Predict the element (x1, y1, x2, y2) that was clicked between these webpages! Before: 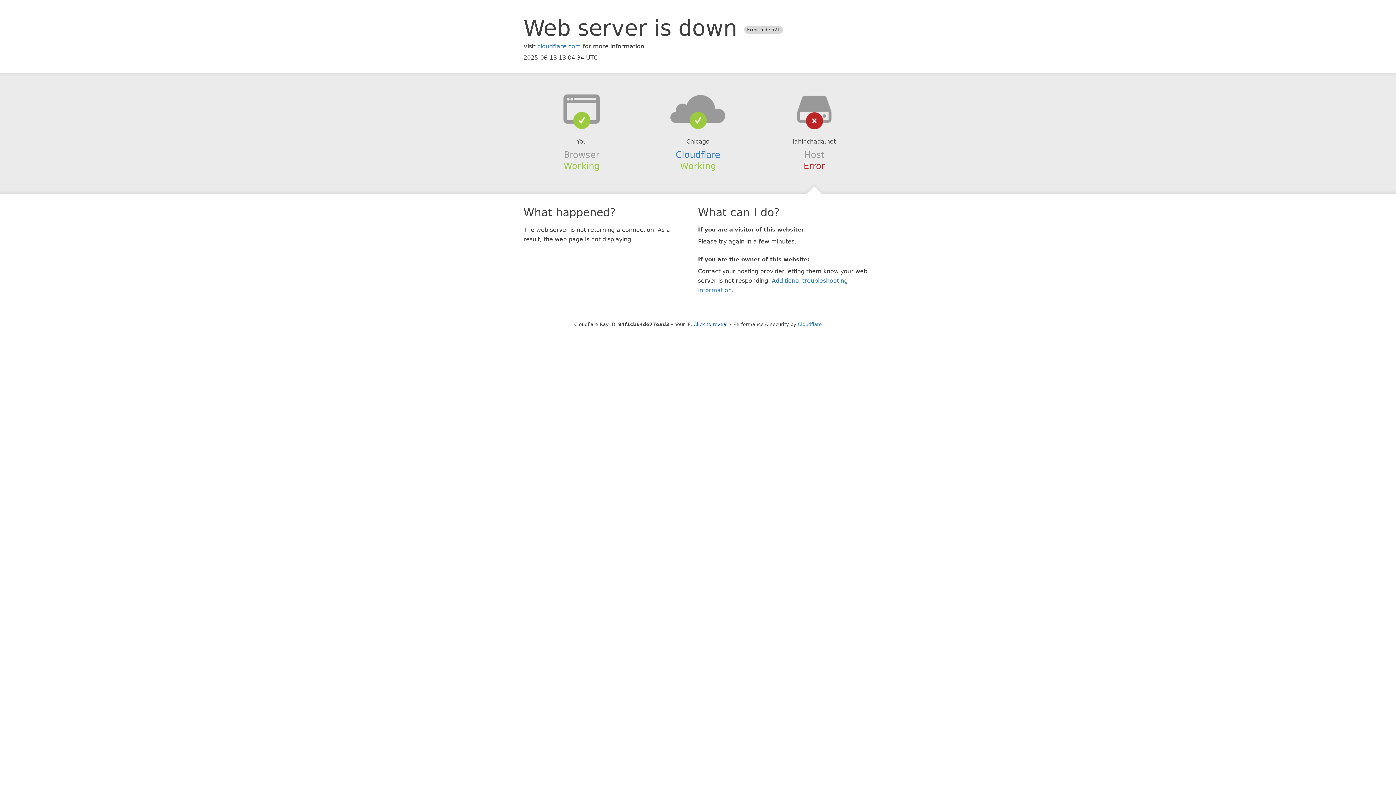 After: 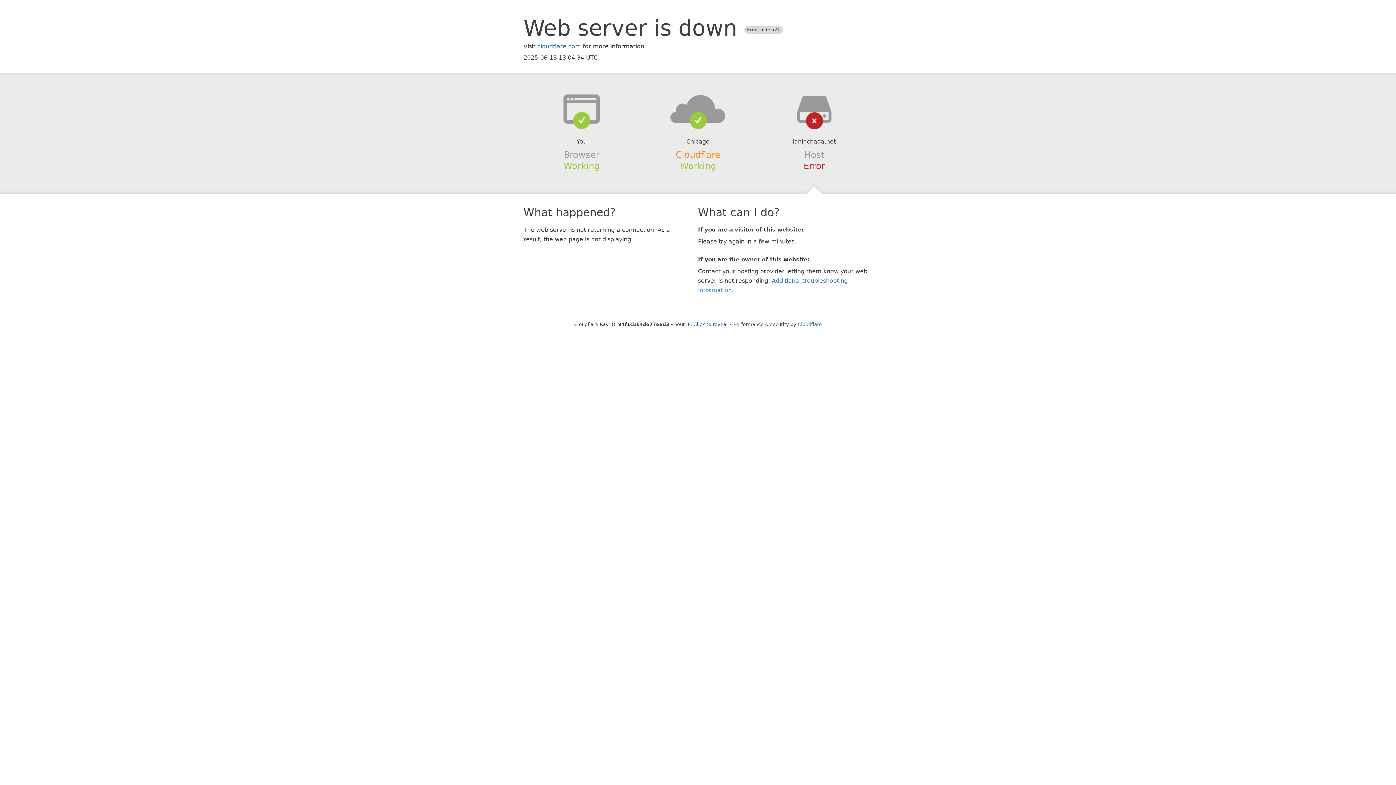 Action: bbox: (675, 149, 720, 159) label: Cloudflare